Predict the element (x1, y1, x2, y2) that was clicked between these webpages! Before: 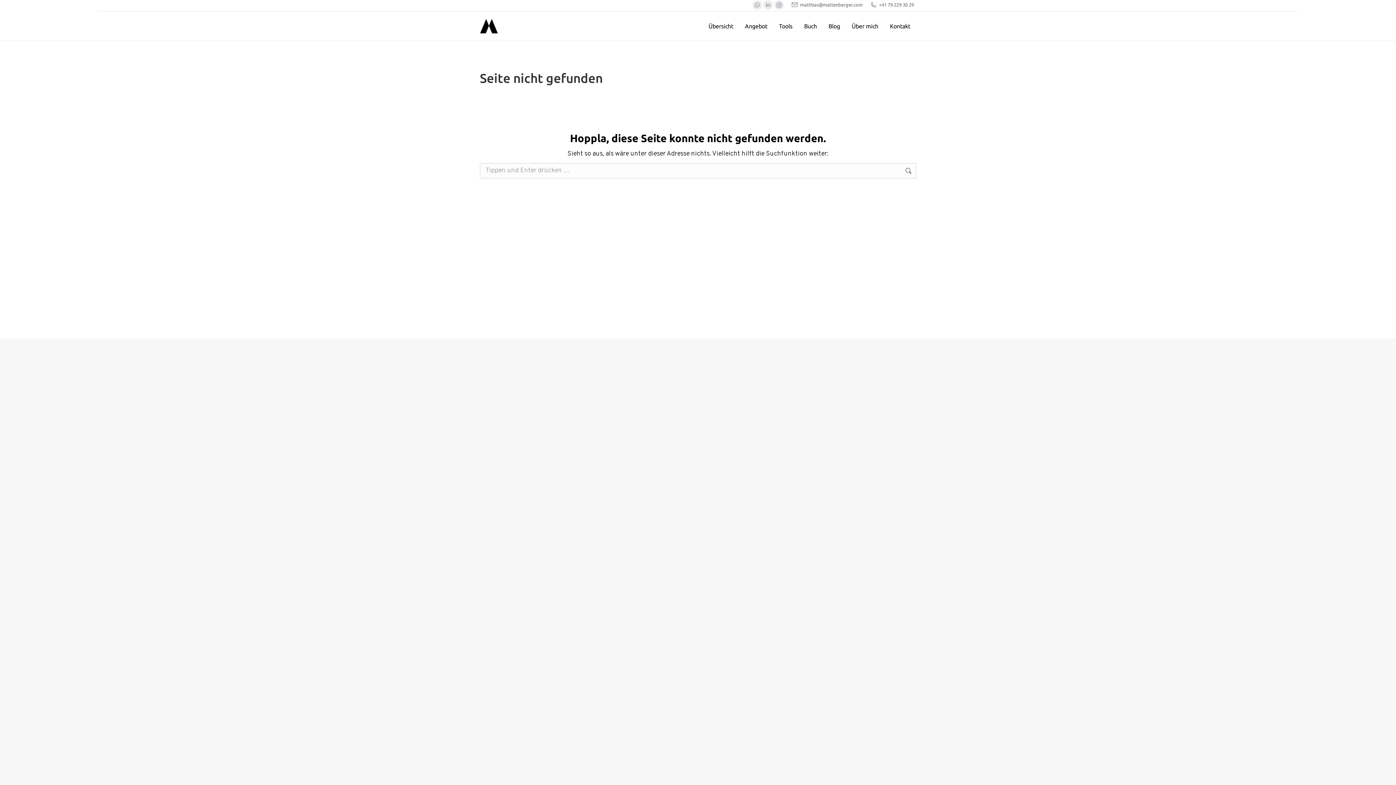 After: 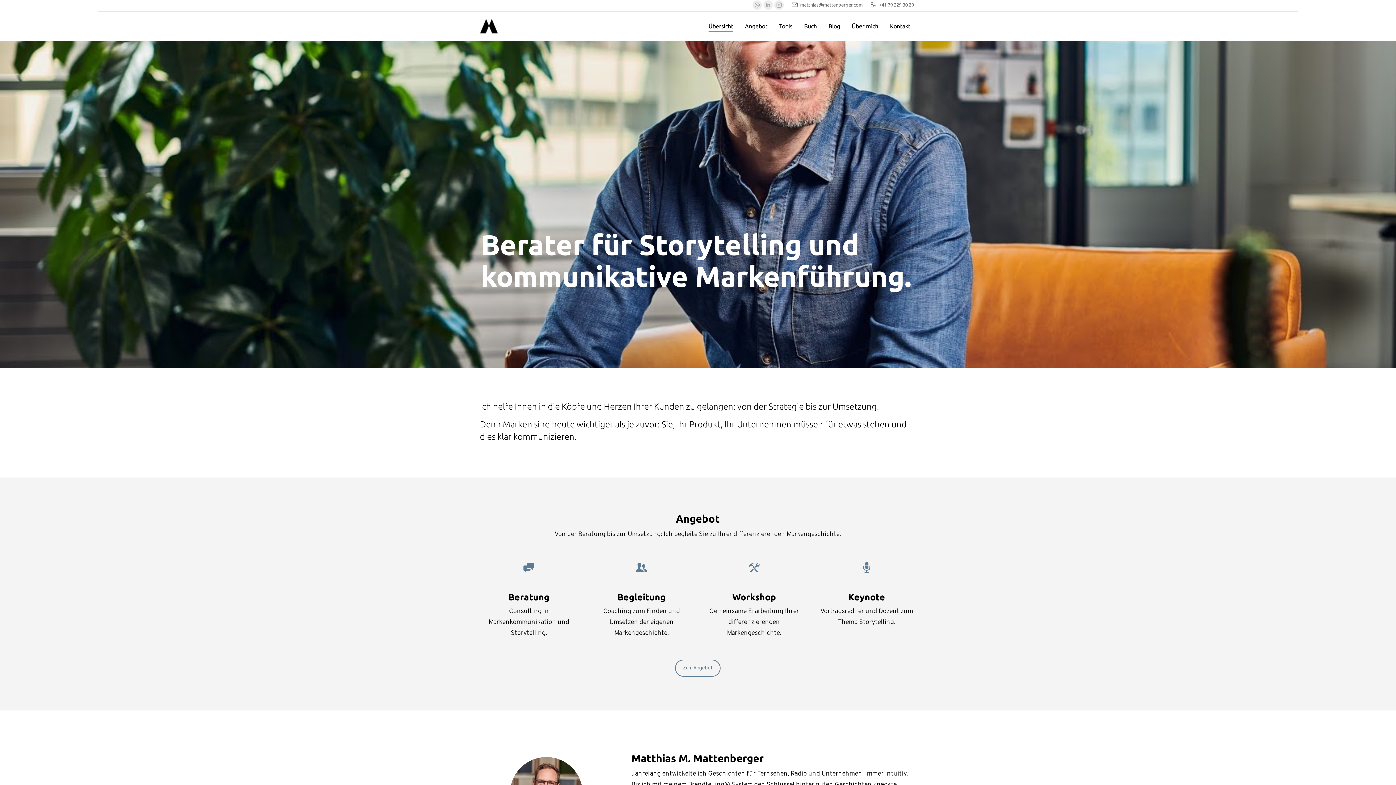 Action: bbox: (480, 17, 498, 35)